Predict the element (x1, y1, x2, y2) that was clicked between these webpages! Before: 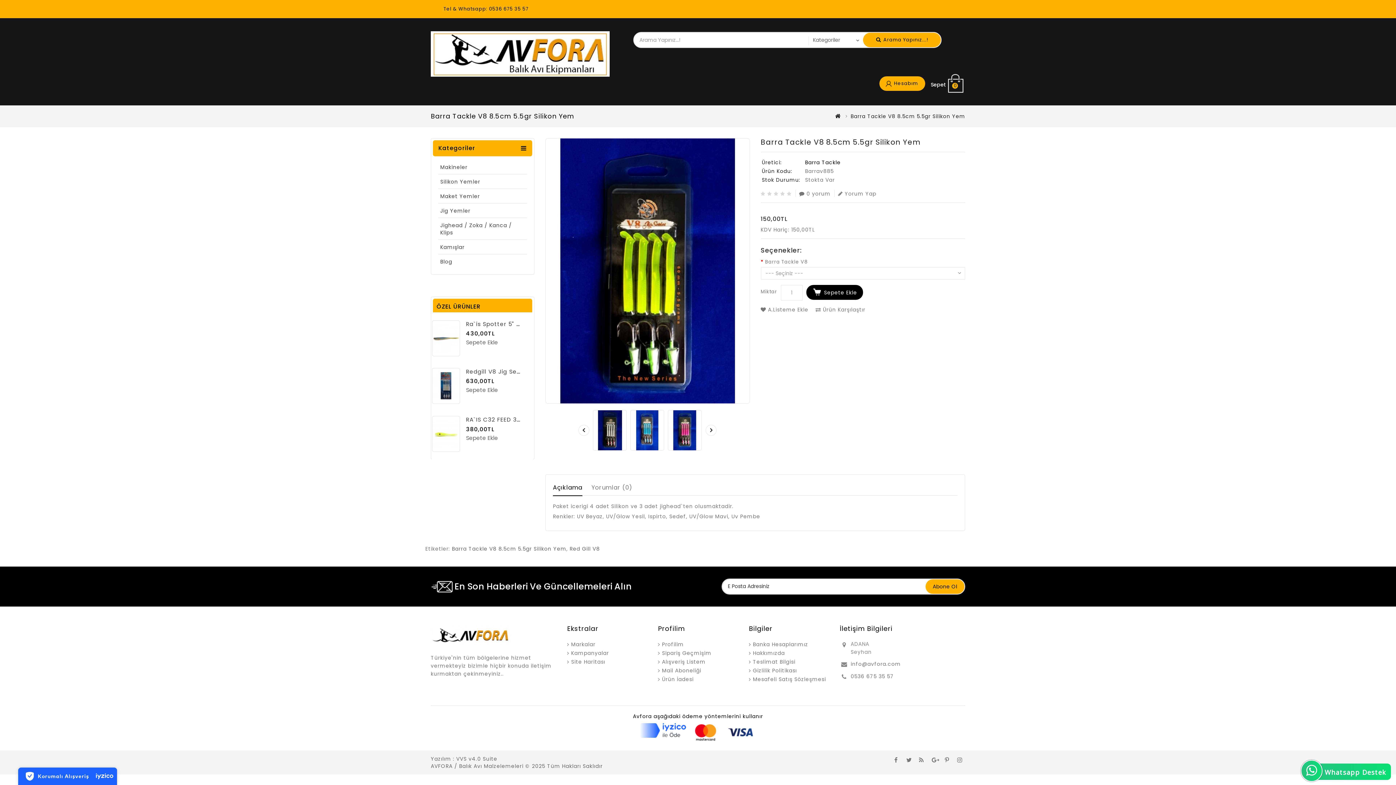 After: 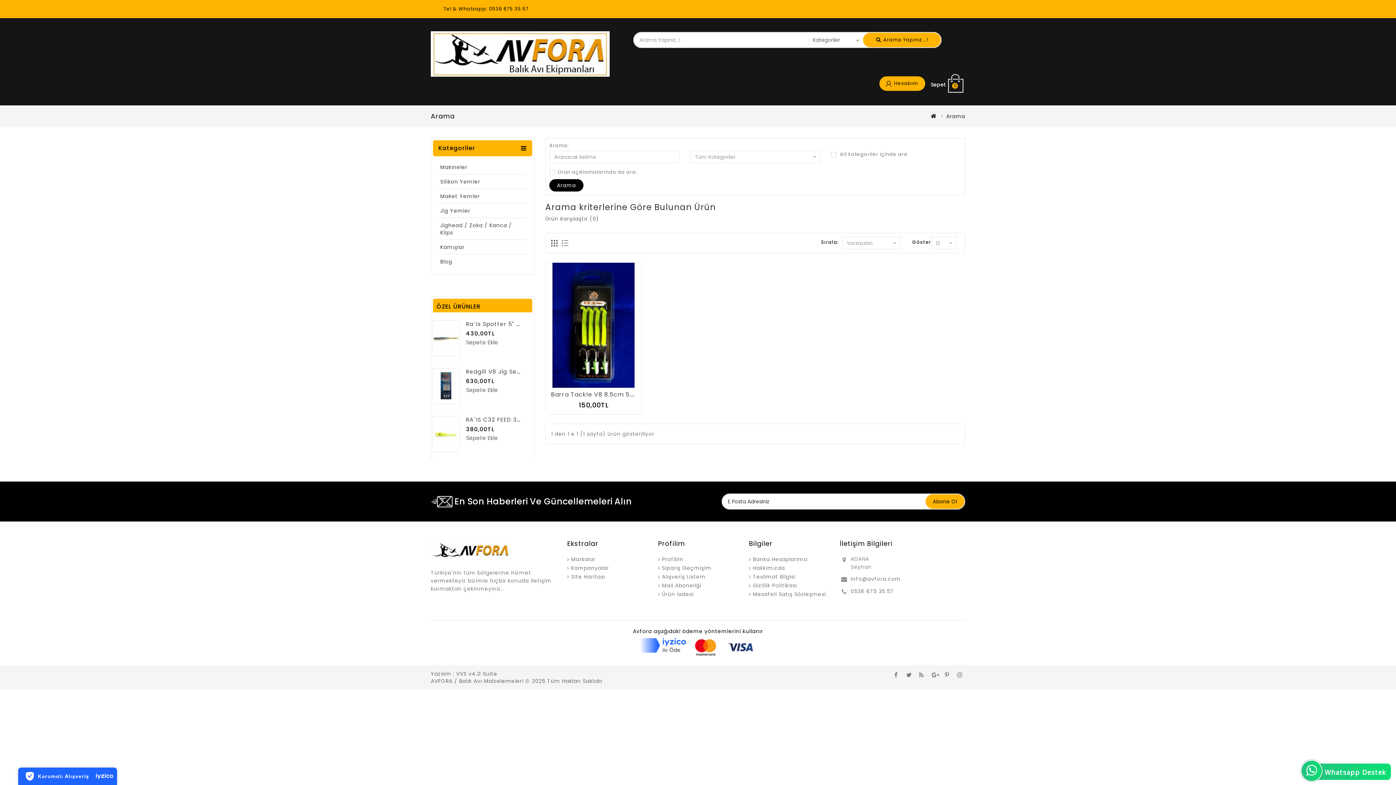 Action: label: Barra Tackle V8 8.5cm 5.5gr Silikon Yem bbox: (452, 545, 566, 552)